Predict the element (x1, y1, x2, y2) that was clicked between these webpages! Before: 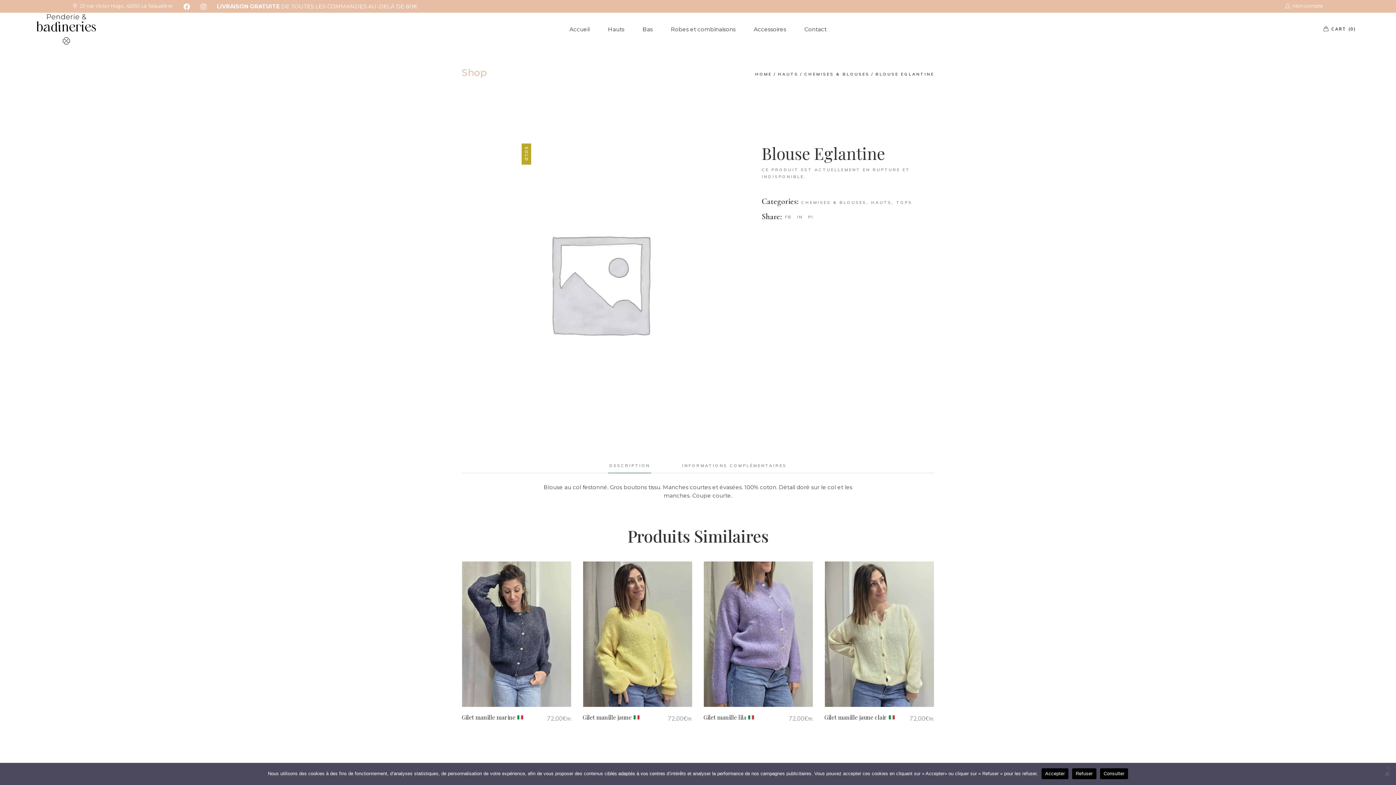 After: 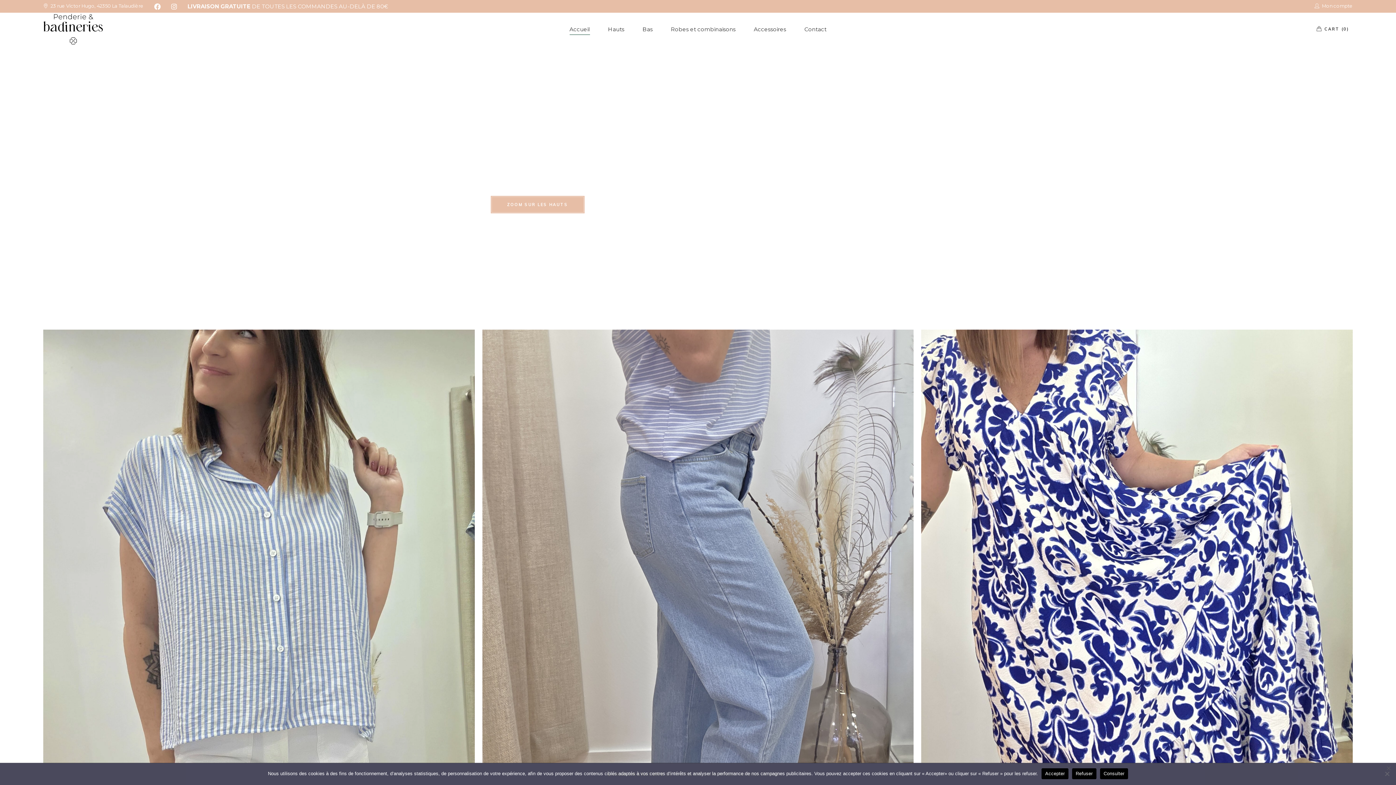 Action: label: HOME bbox: (755, 71, 772, 76)